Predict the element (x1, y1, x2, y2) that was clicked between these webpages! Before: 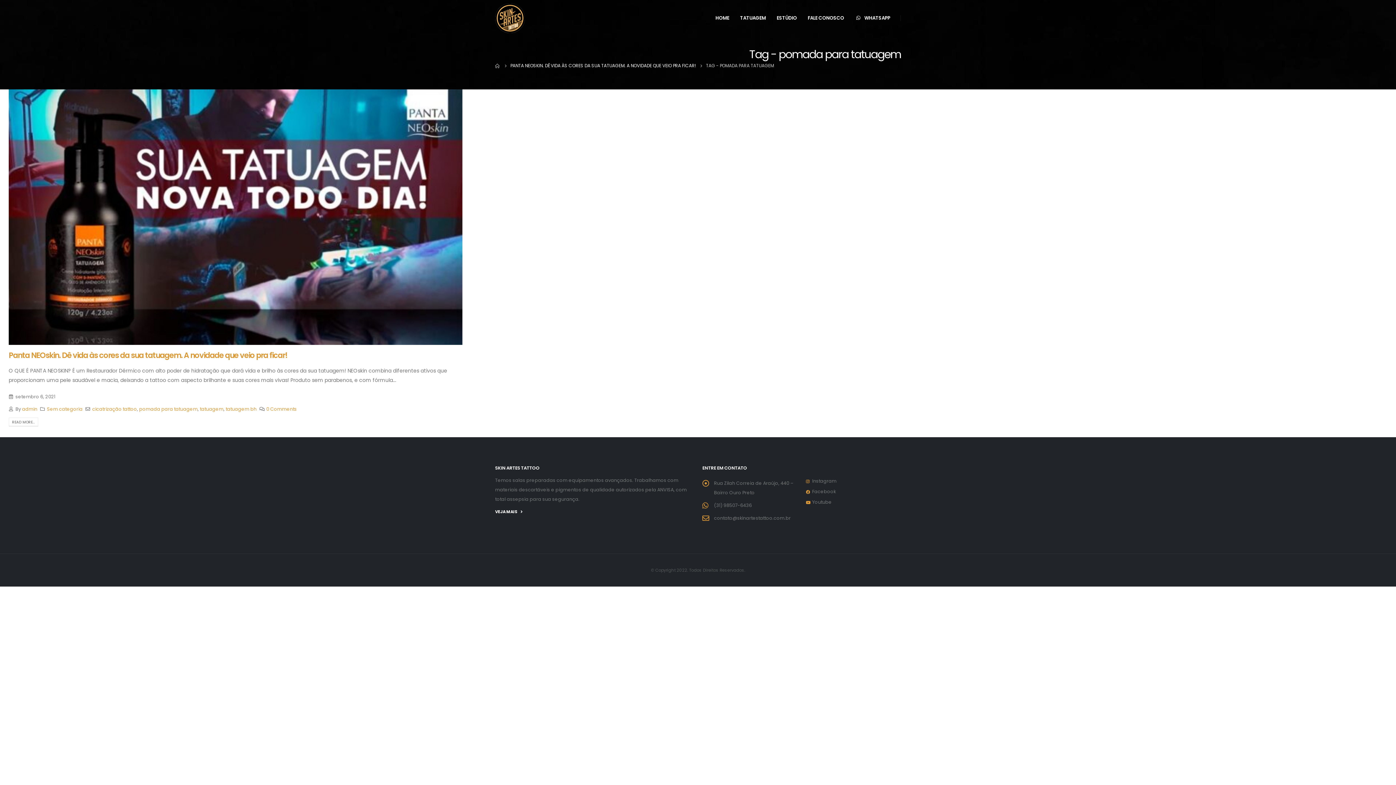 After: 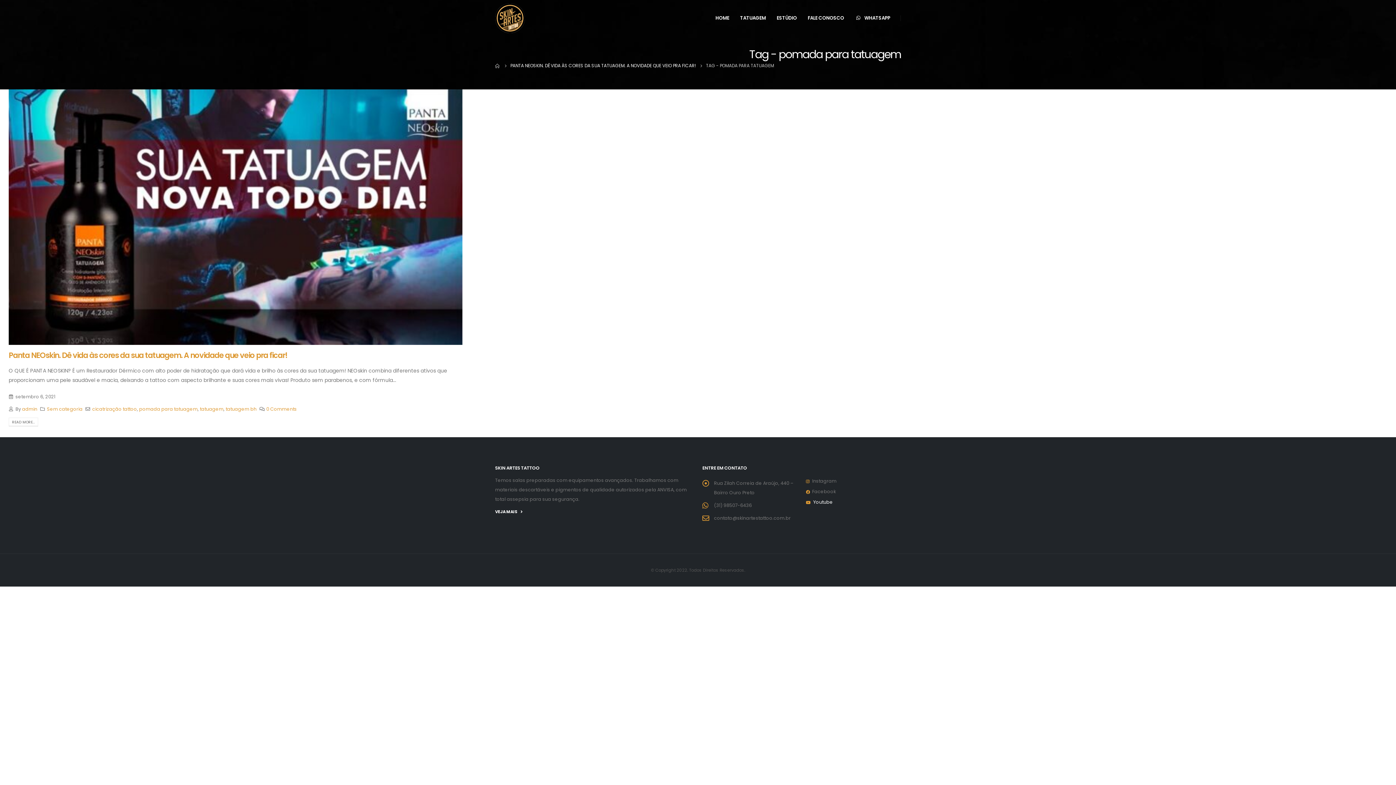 Action: bbox: (812, 499, 832, 505) label: Youtube